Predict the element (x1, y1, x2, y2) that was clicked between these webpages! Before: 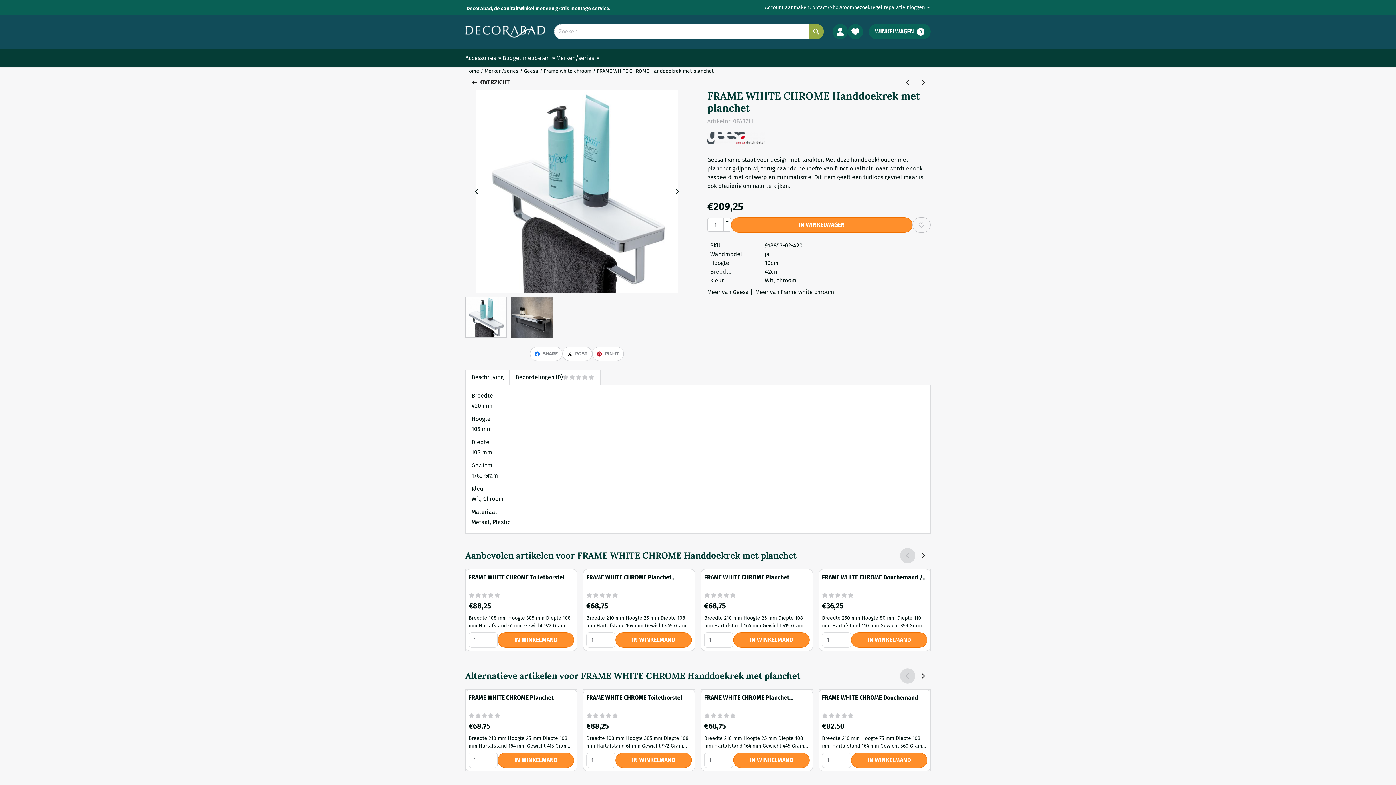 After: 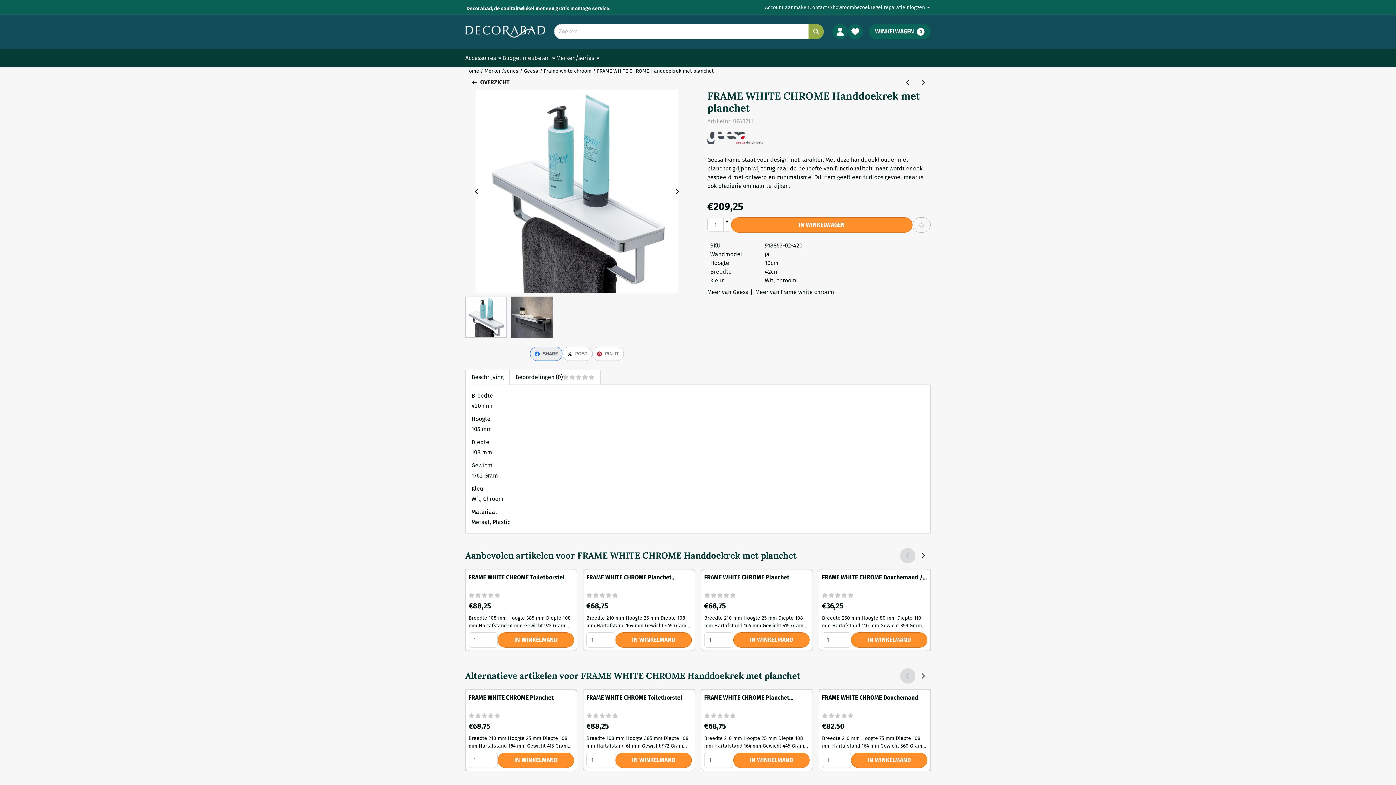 Action: bbox: (530, 347, 562, 361) label: SHARE